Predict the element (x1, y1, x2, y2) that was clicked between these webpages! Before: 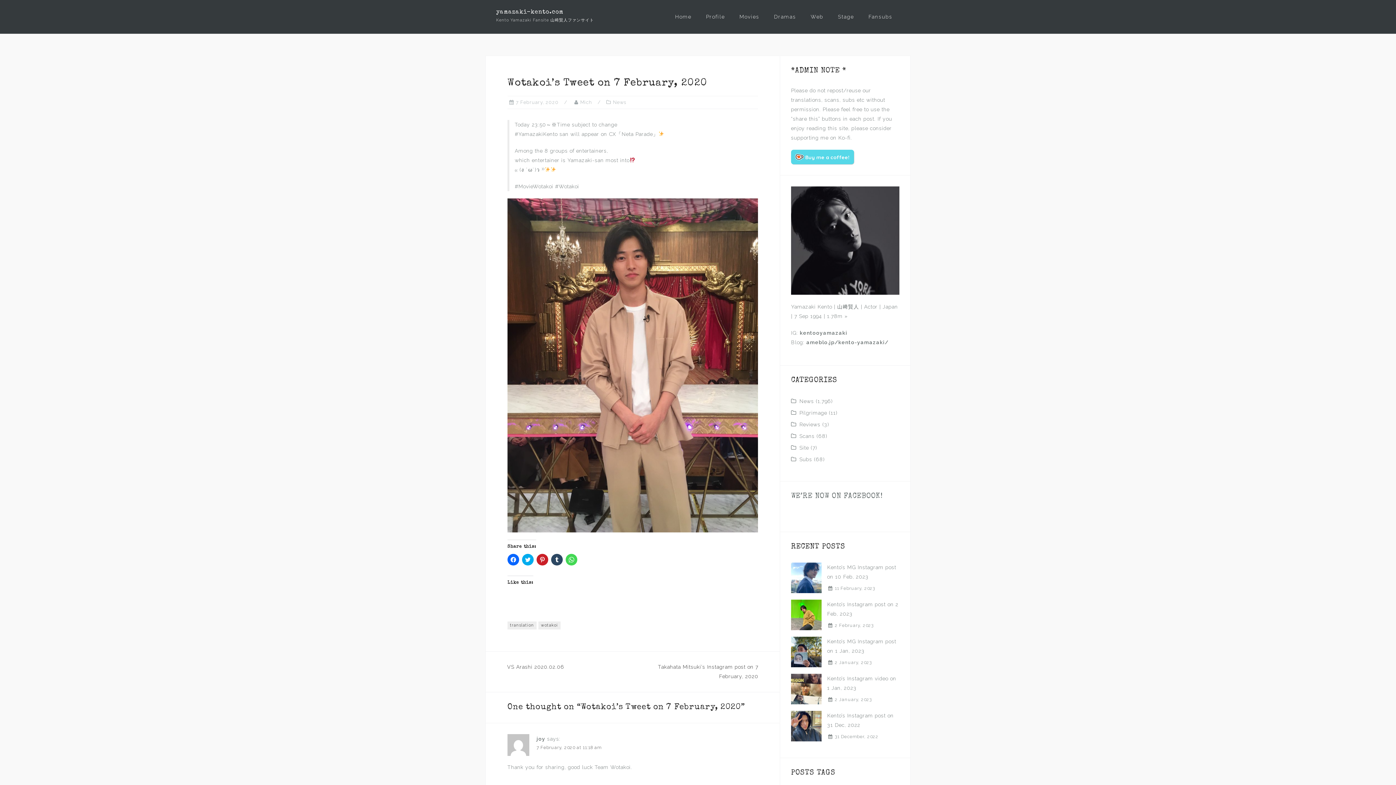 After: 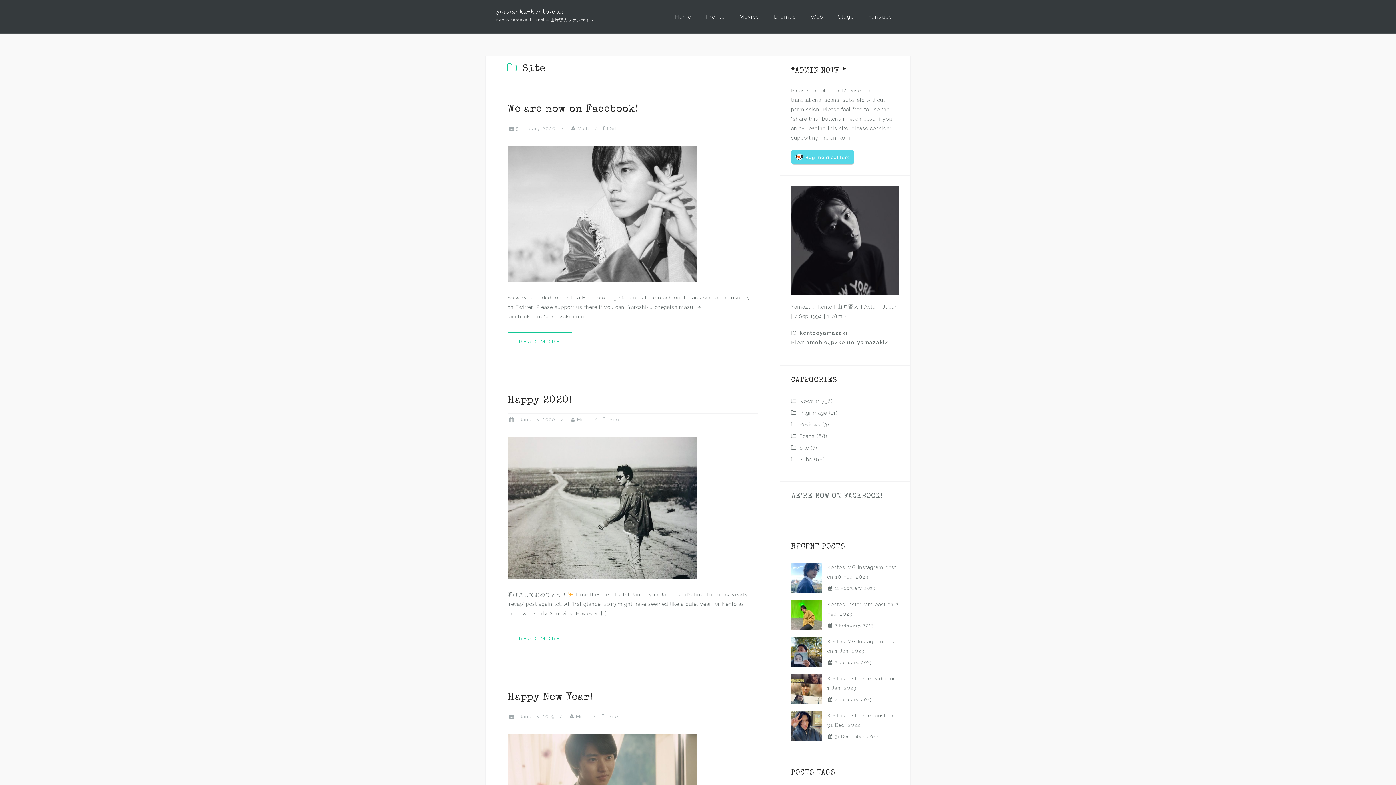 Action: label: Site bbox: (799, 445, 809, 450)